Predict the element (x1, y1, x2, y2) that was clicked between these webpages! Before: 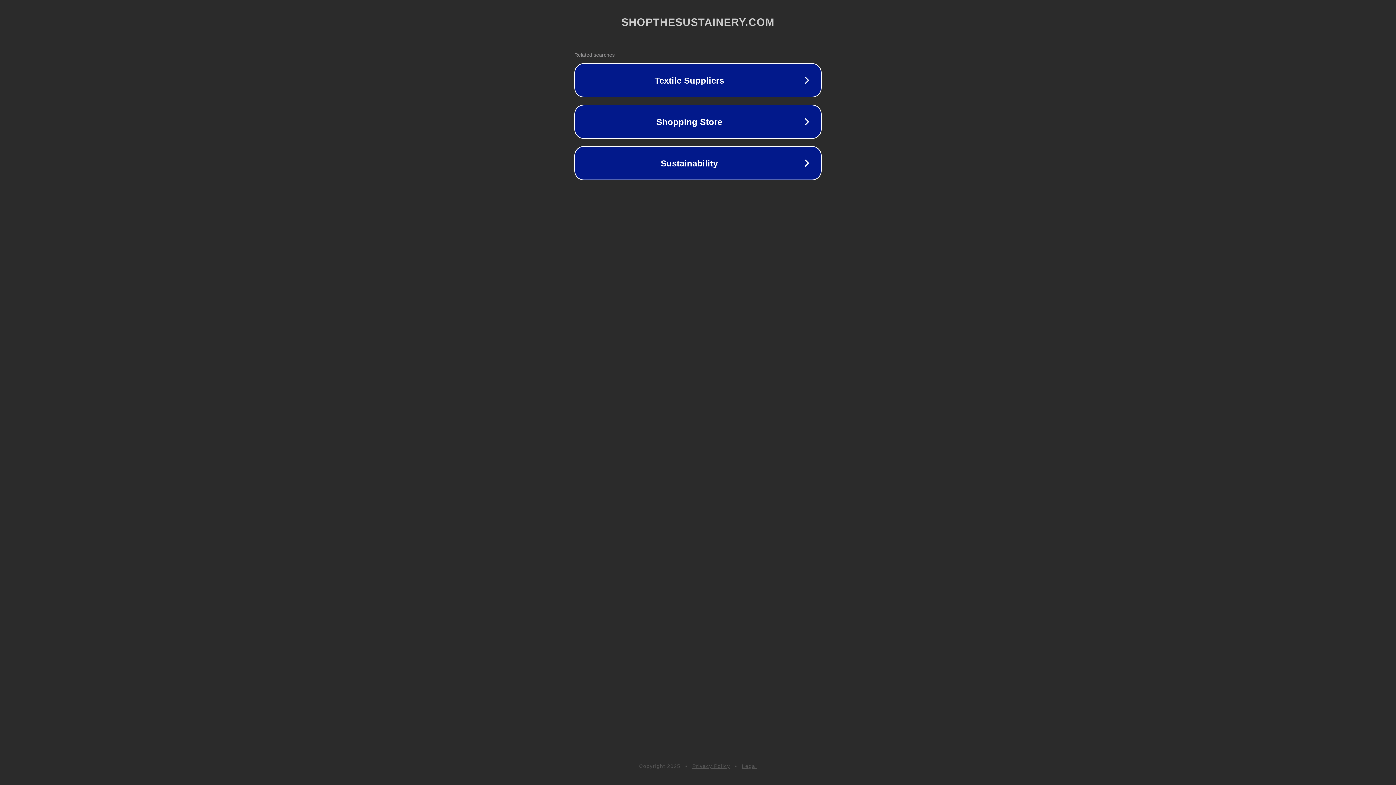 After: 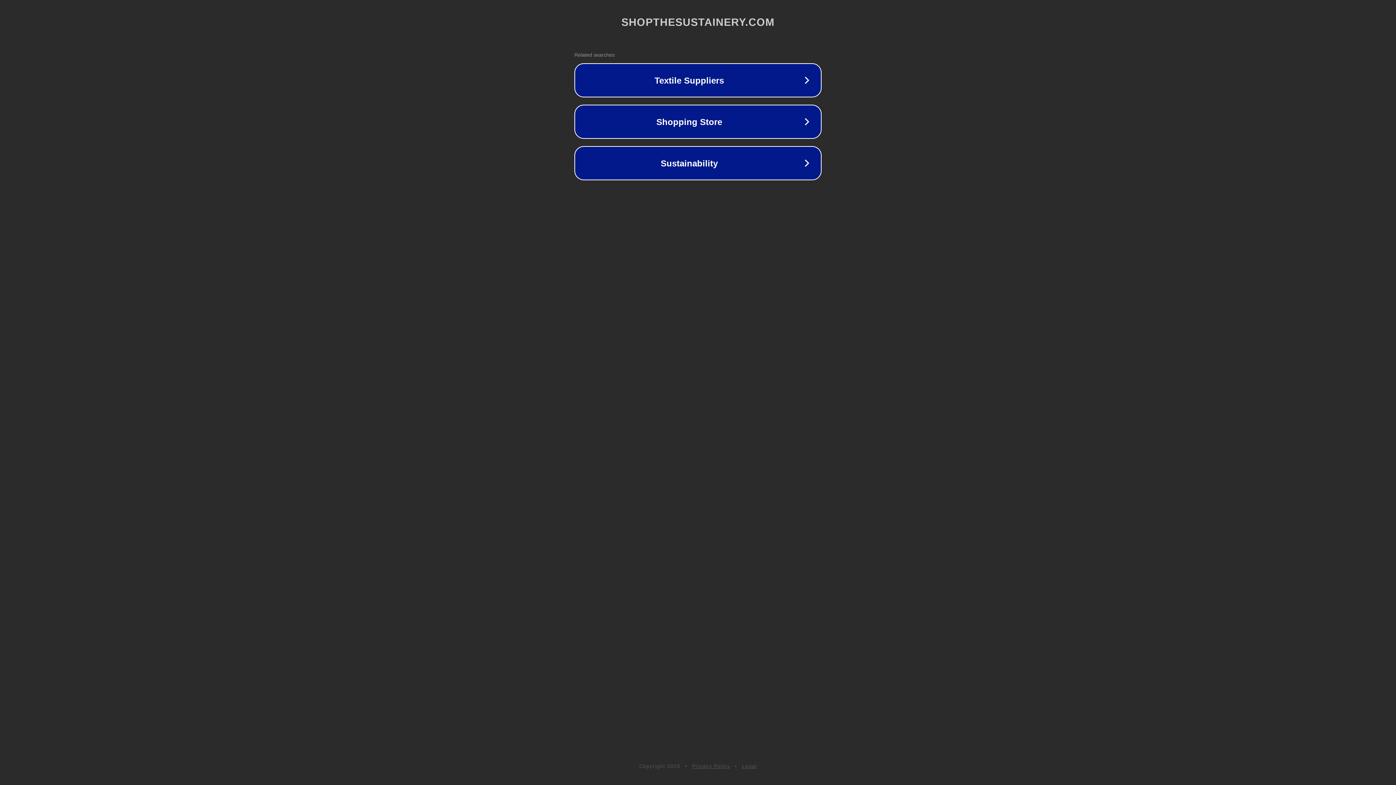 Action: label: Privacy Policy bbox: (692, 763, 730, 769)